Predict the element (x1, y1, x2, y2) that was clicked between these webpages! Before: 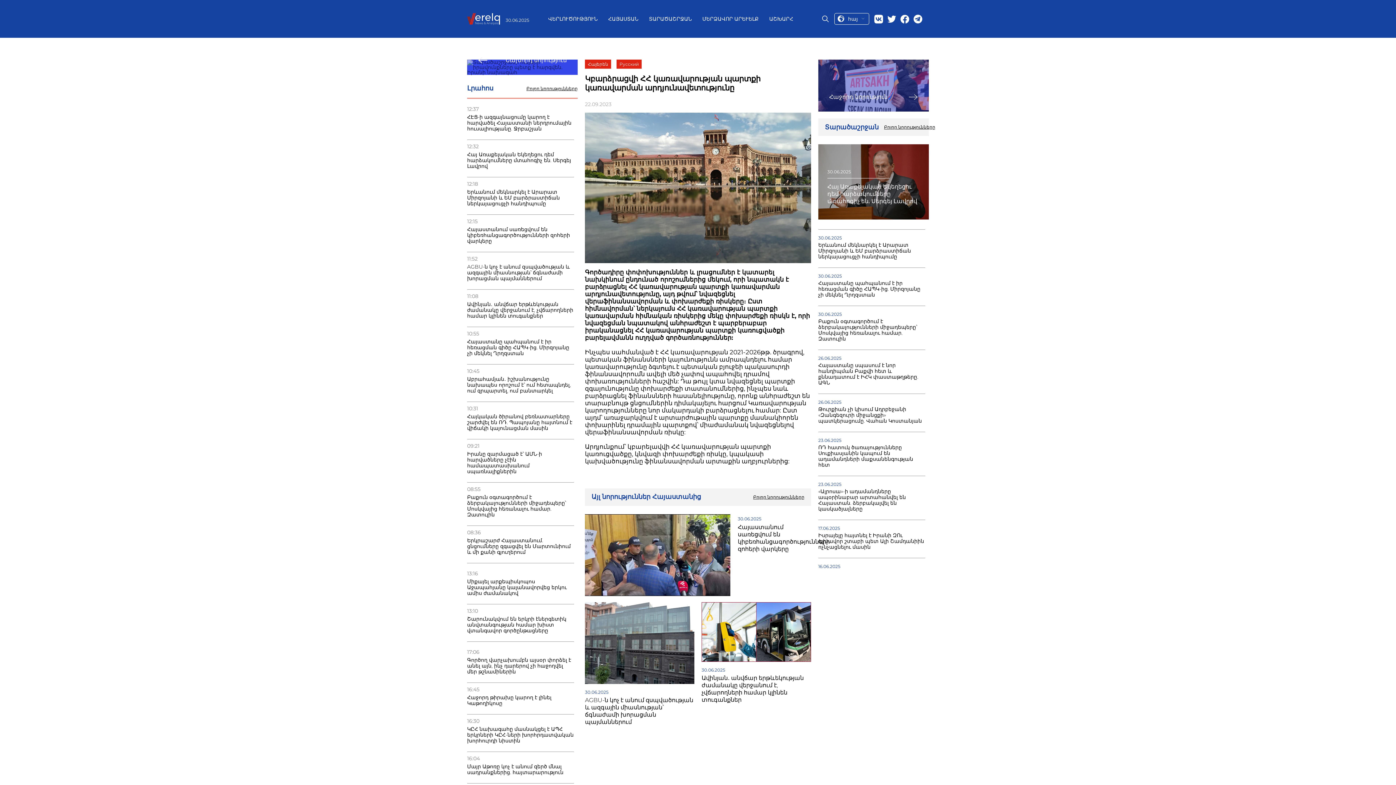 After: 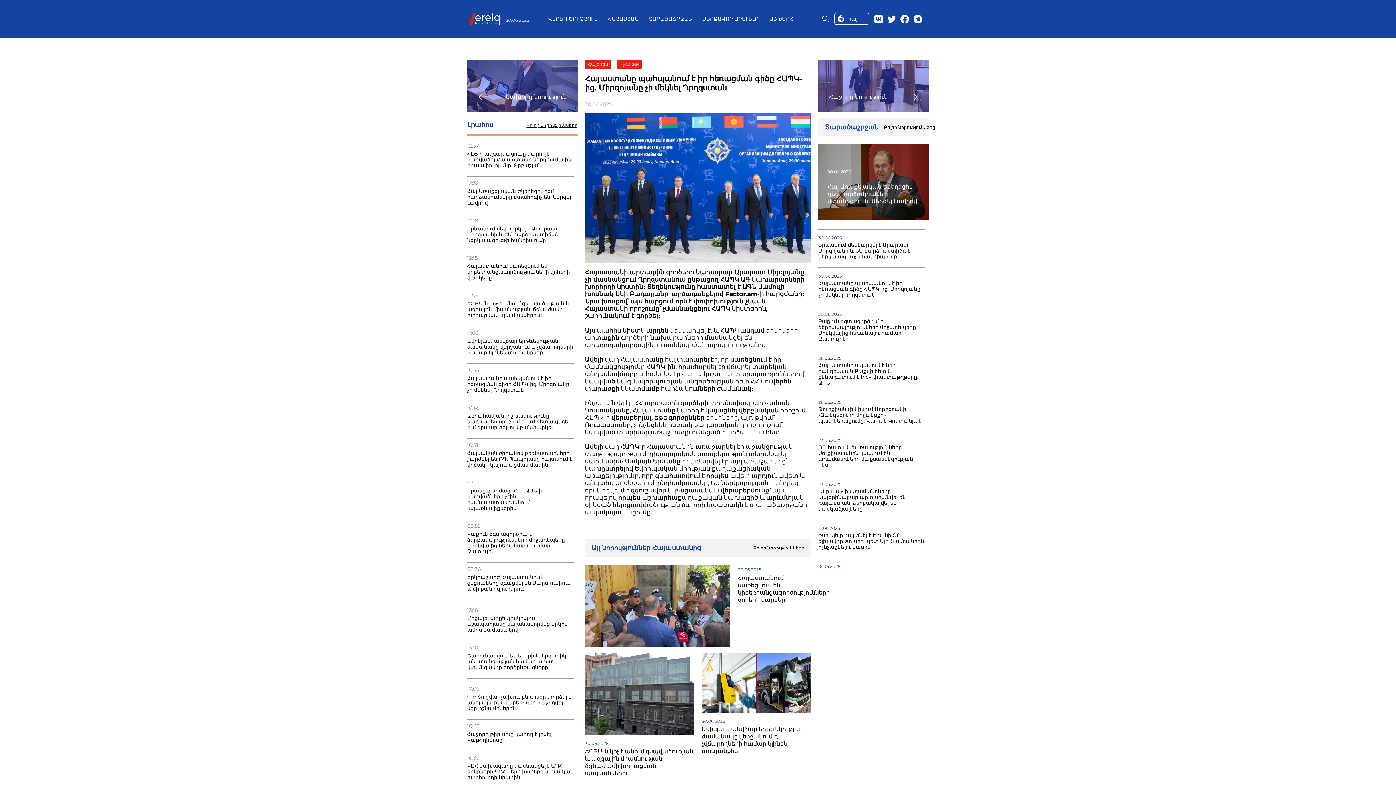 Action: bbox: (818, 280, 925, 297) label: Հայաստանը պահպանում է իր հեռացման գիծը ՀԱՊԿ-ից. Միրզոյանը չի մեկնել Ղրղզստան